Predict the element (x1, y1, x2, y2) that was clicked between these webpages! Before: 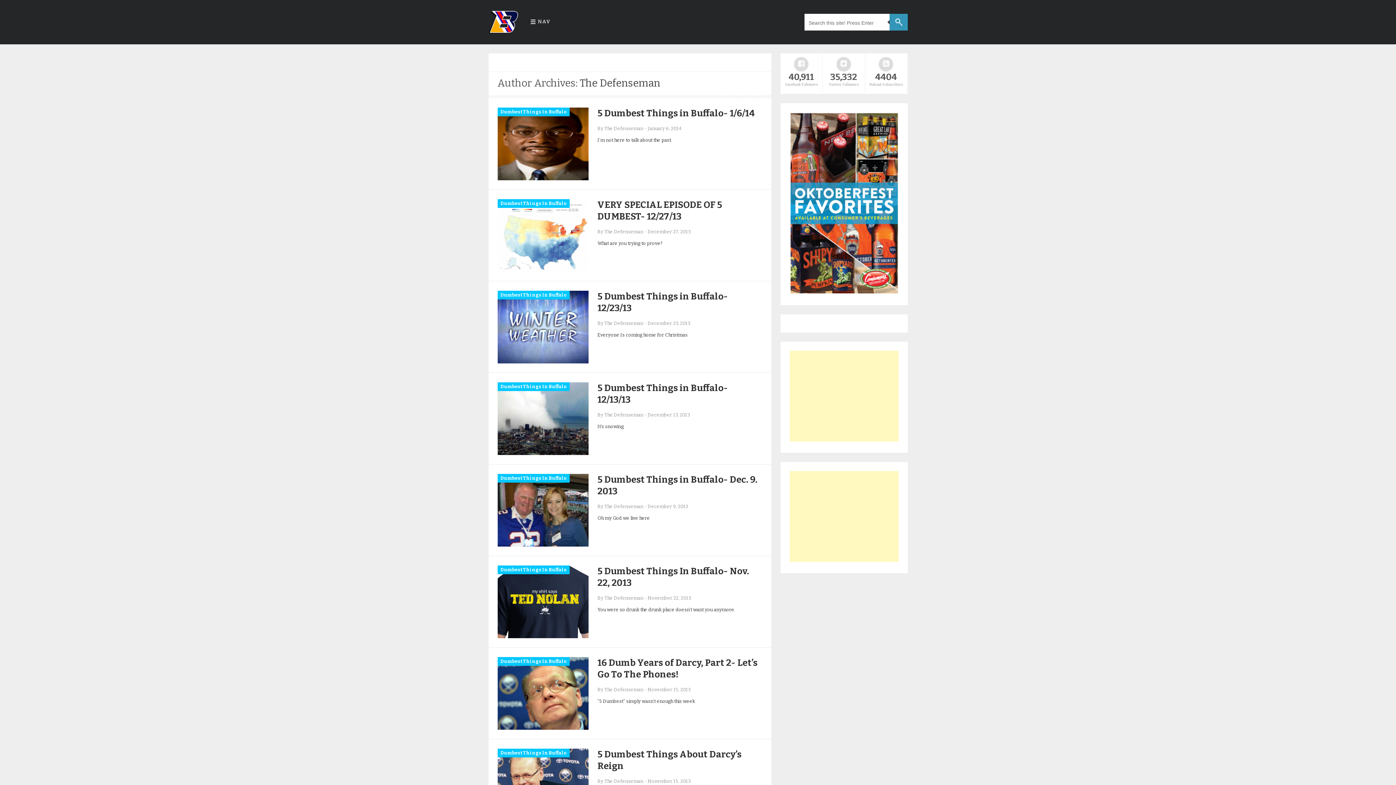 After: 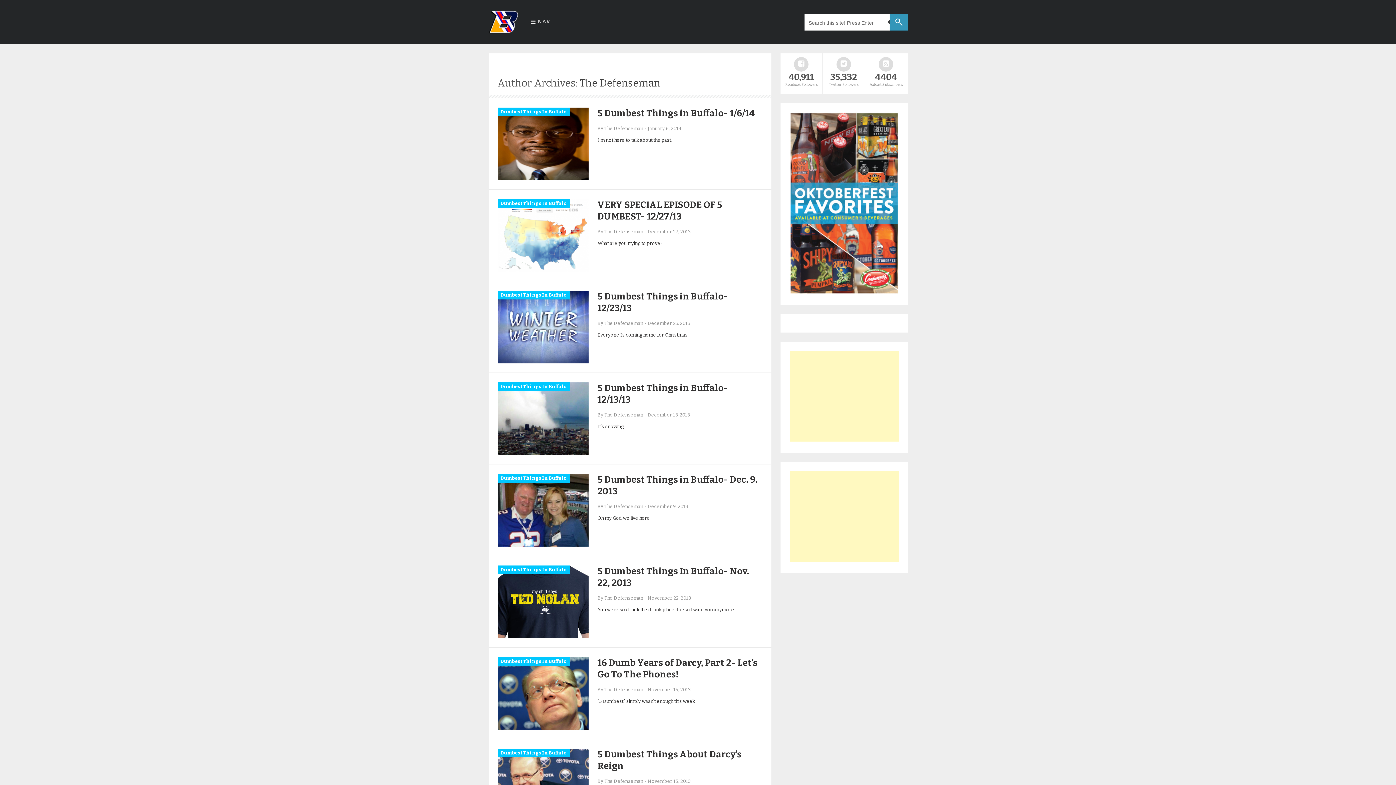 Action: bbox: (789, 289, 898, 295)